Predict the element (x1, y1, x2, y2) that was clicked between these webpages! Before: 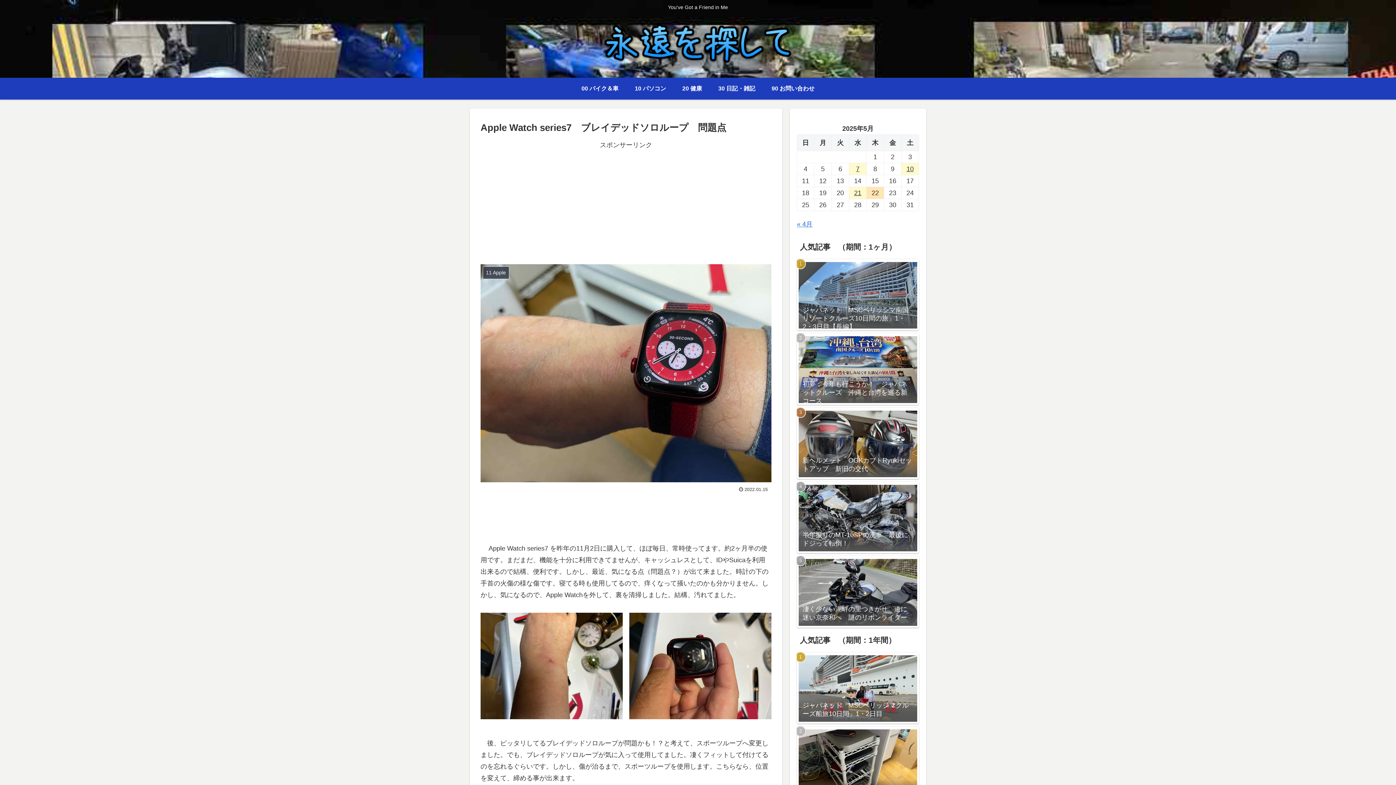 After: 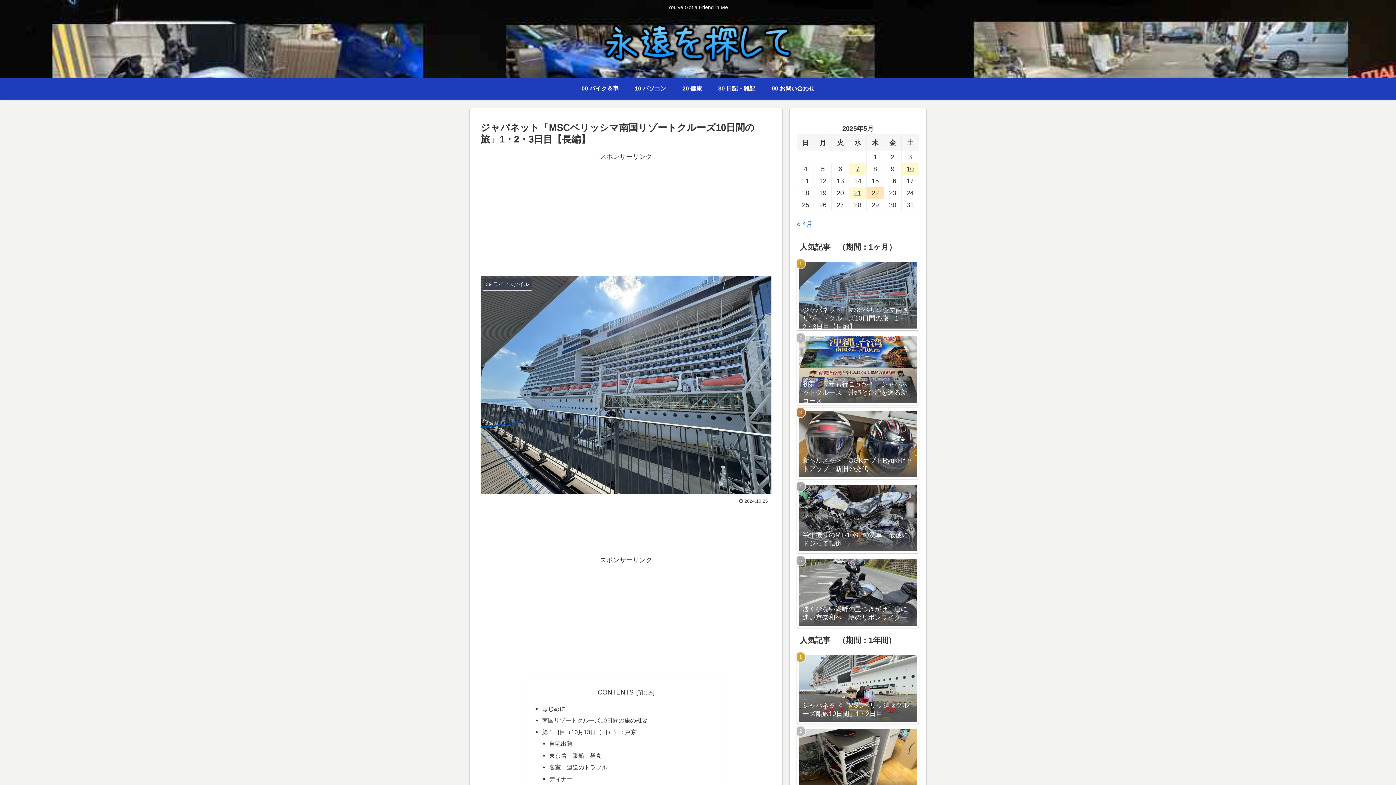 Action: bbox: (797, 259, 919, 330) label: ジャパネット「MSCベリッシマ南国リゾートクルーズ10日間の旅」1・2・3日目【長編】